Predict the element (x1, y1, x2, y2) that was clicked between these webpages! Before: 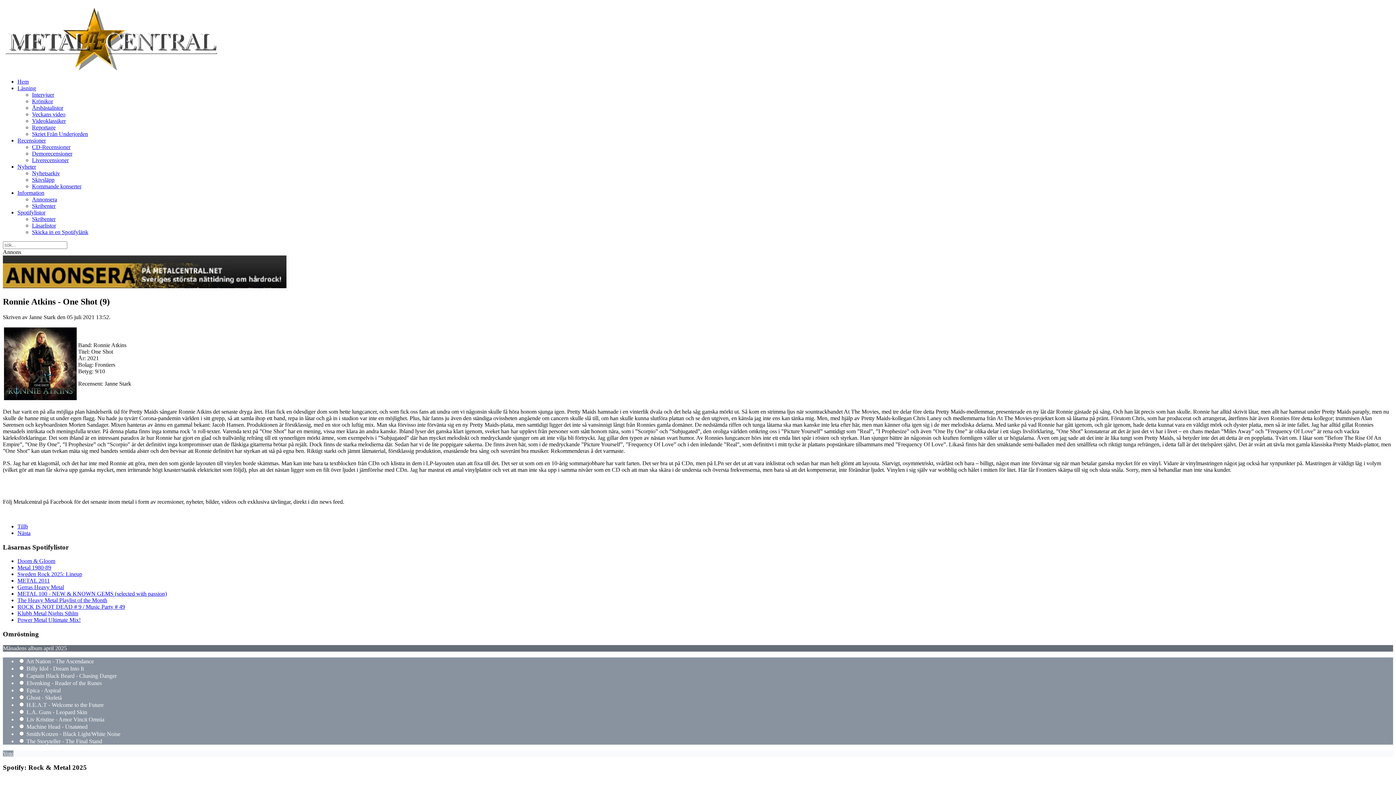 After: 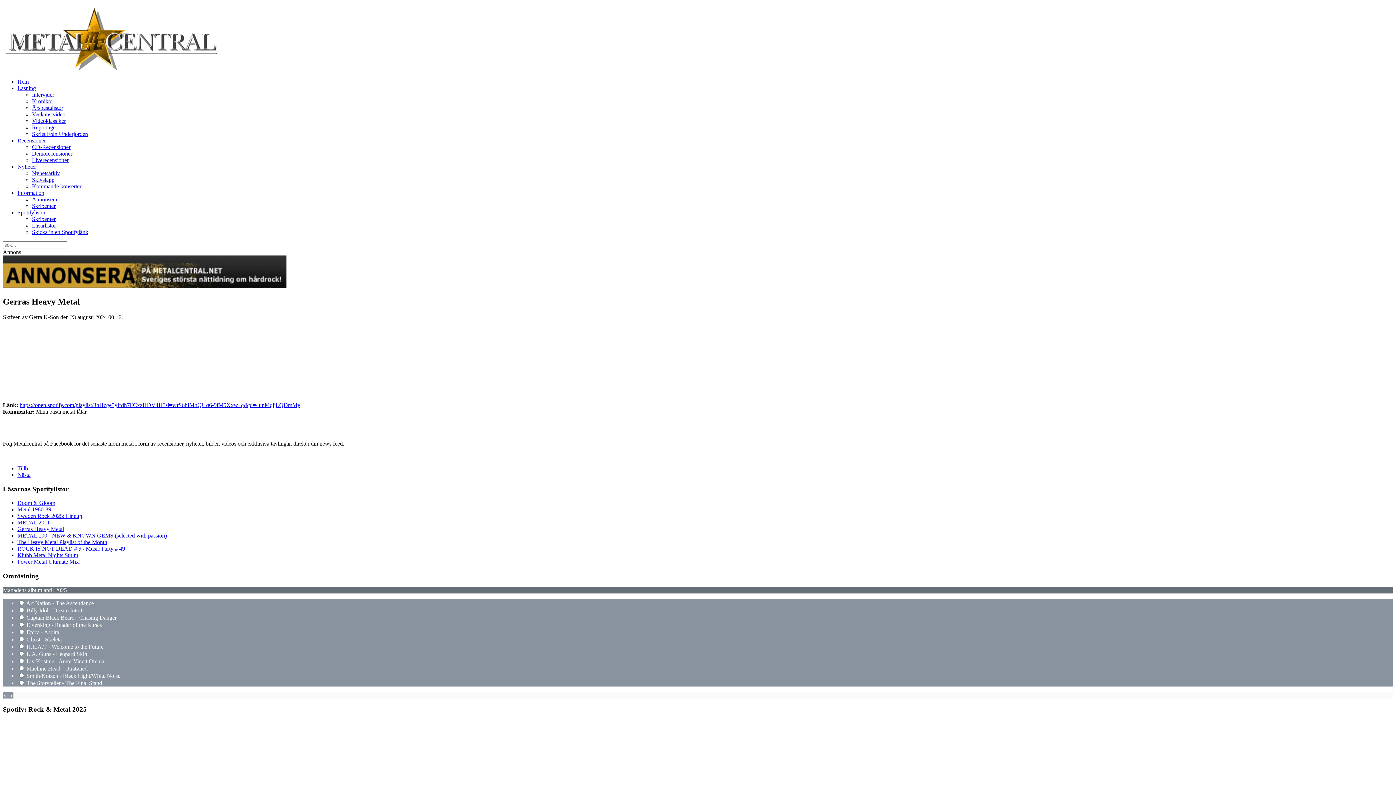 Action: bbox: (17, 584, 64, 590) label: Gerras Heavy Metal